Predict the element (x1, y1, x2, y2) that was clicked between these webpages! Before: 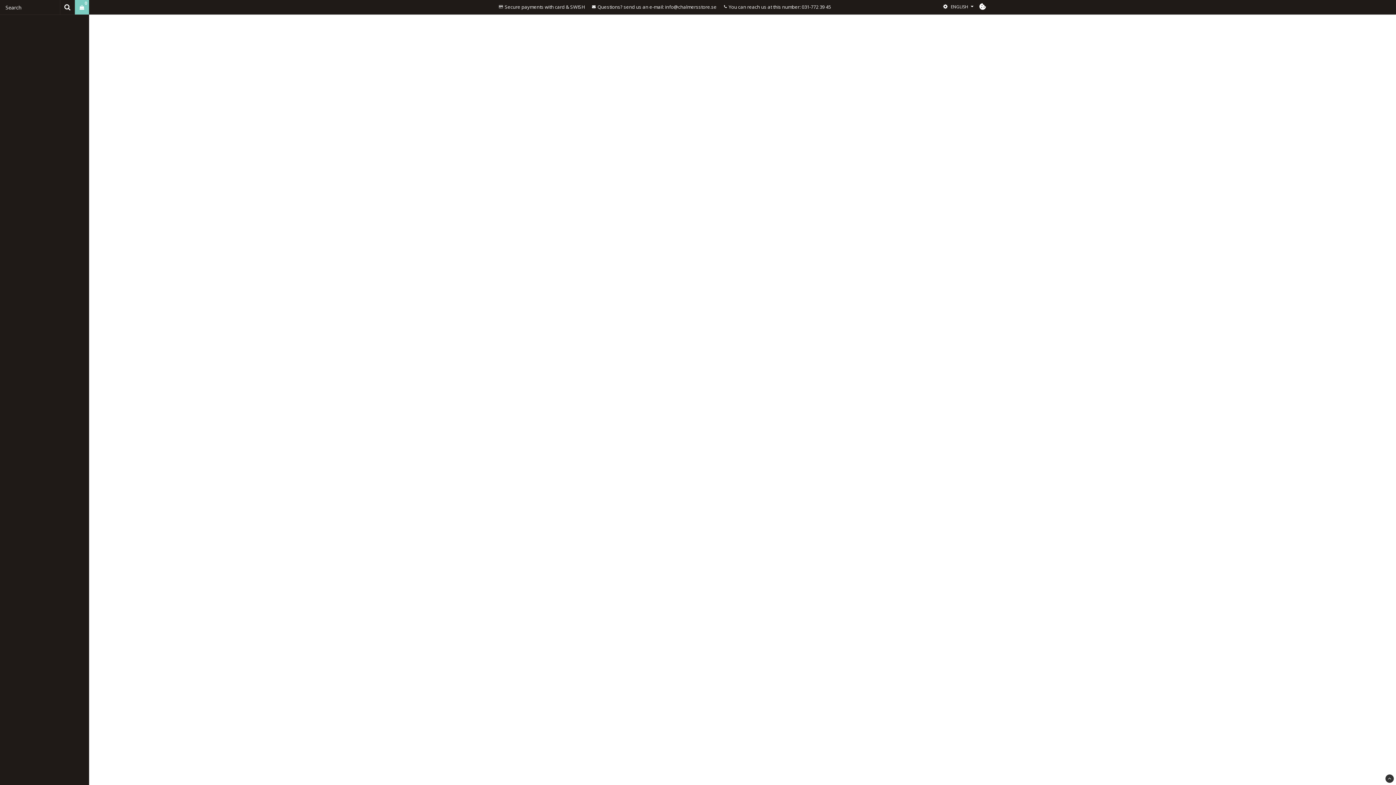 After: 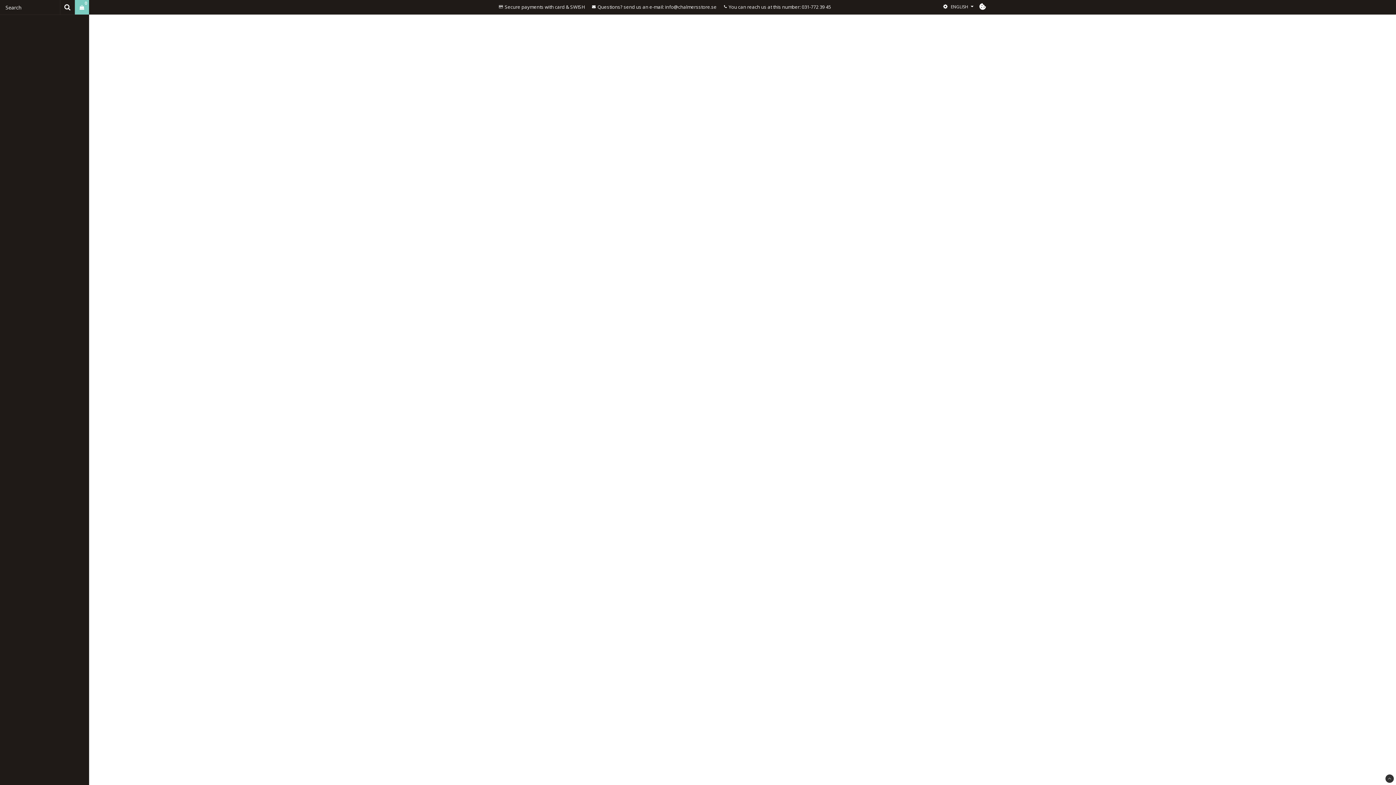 Action: bbox: (1385, 774, 1394, 783) label:  span slot="translation-backtotop" class="brew--back-to-top-link-text">